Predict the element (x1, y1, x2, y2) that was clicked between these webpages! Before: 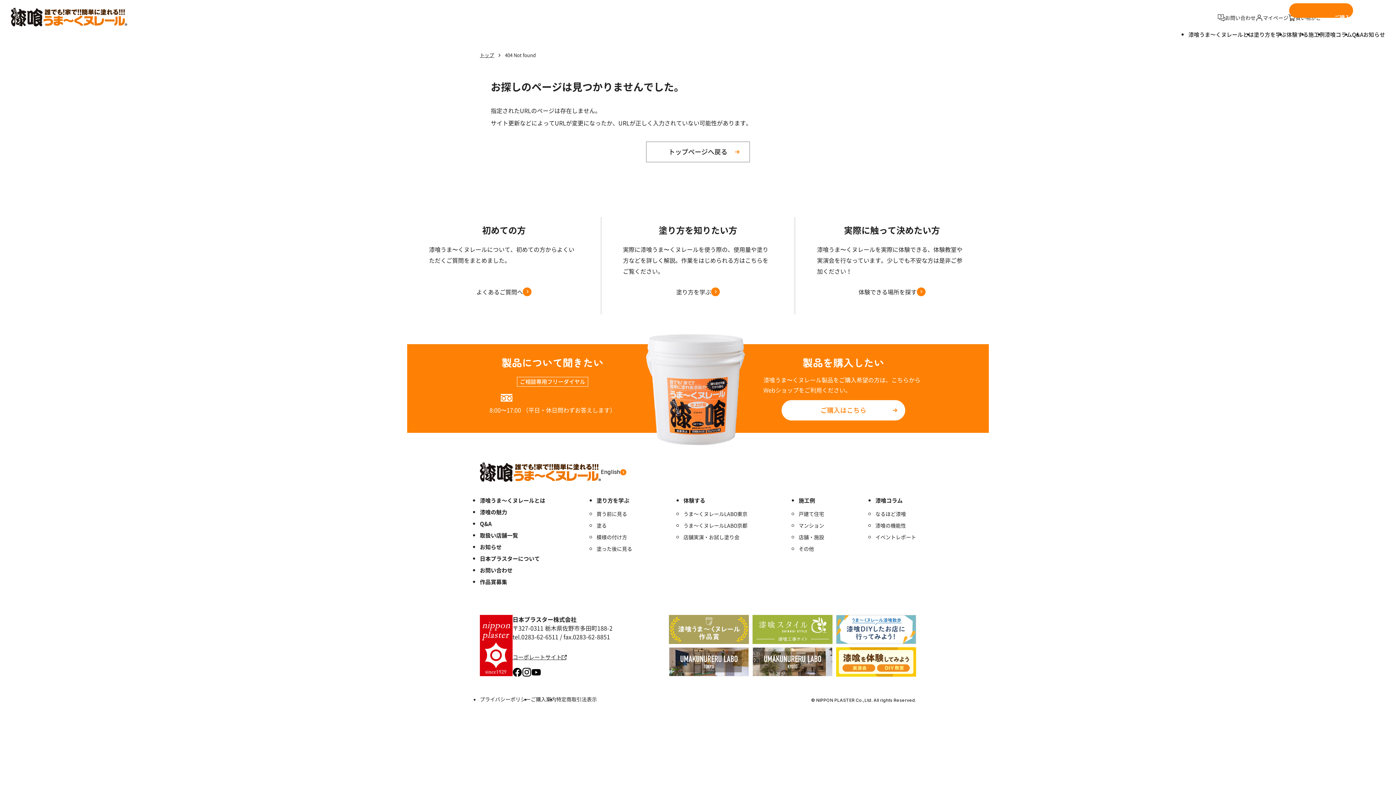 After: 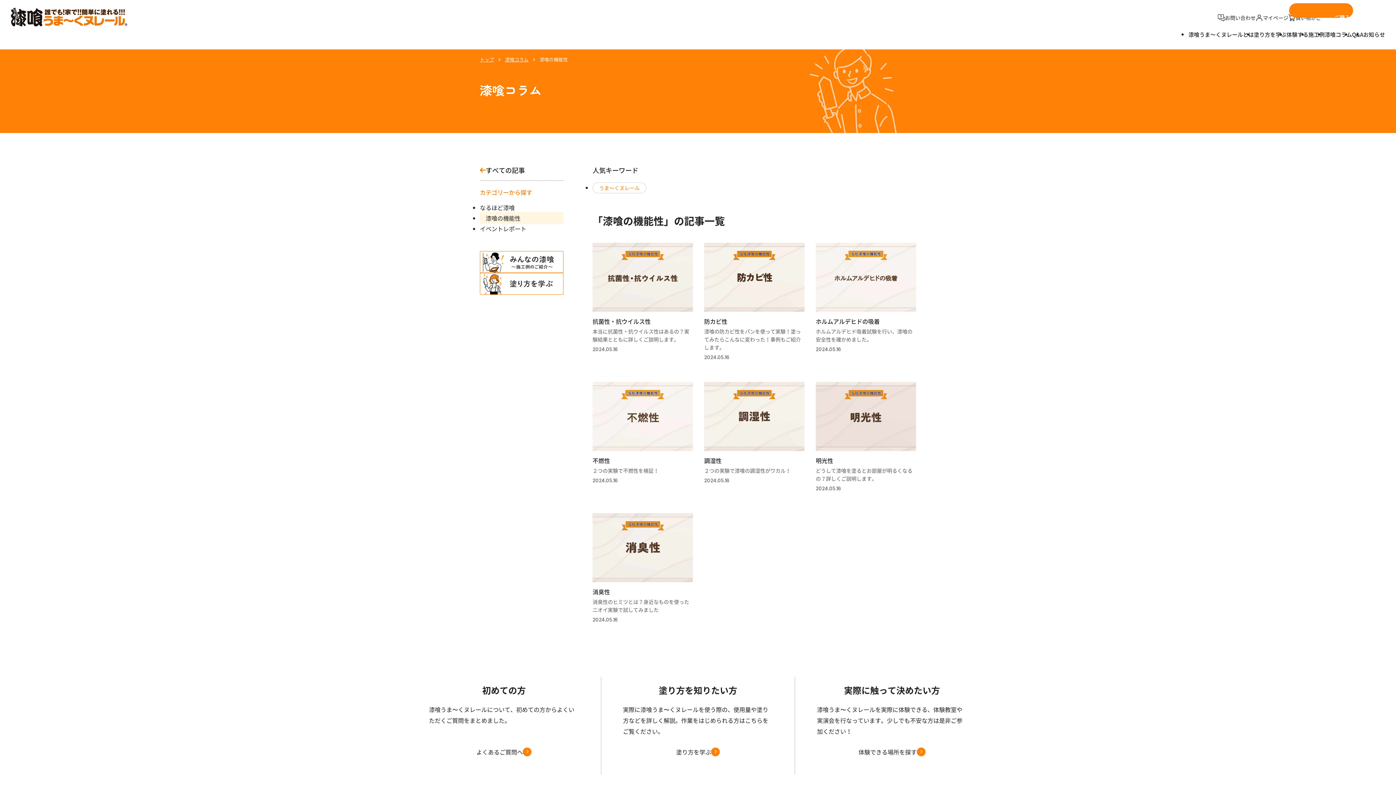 Action: bbox: (875, 522, 916, 529) label: 漆喰の機能性